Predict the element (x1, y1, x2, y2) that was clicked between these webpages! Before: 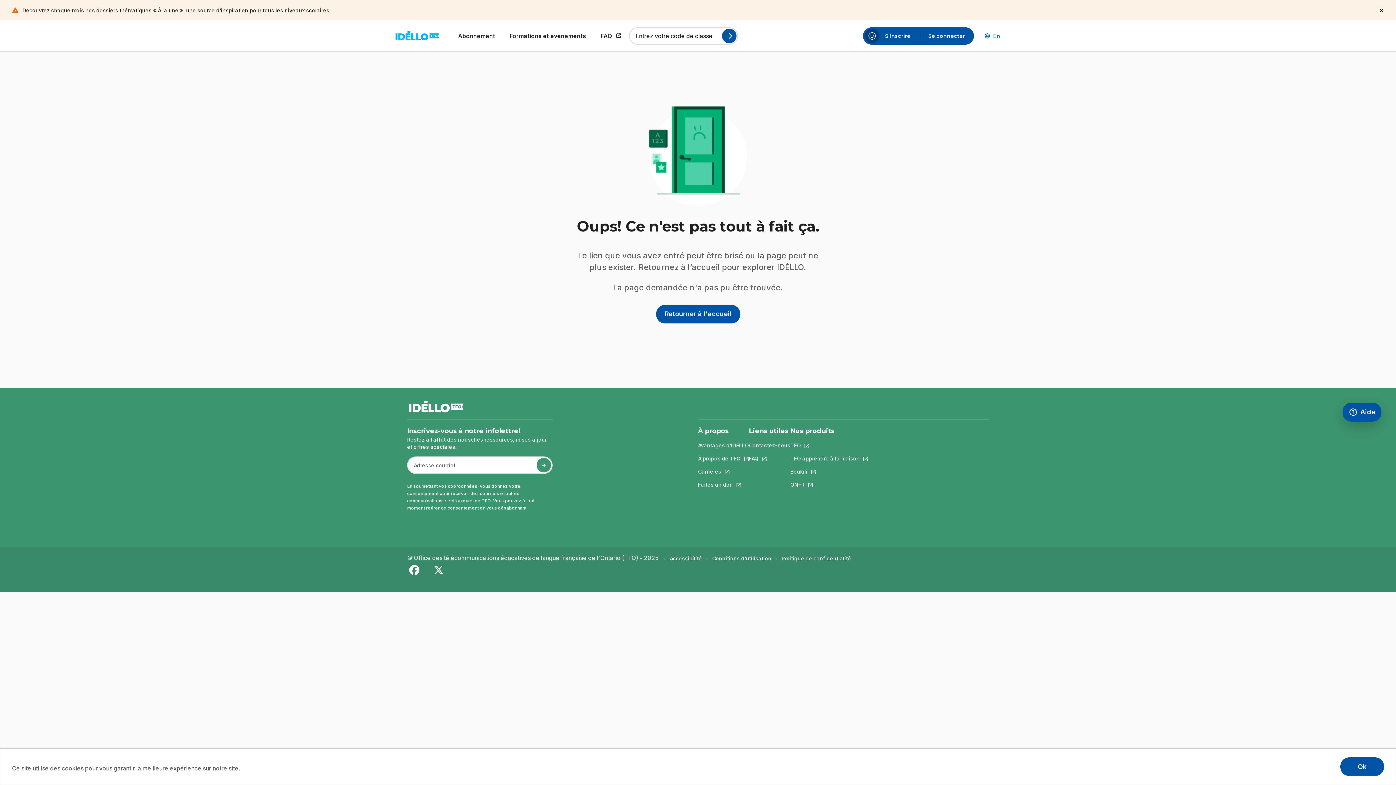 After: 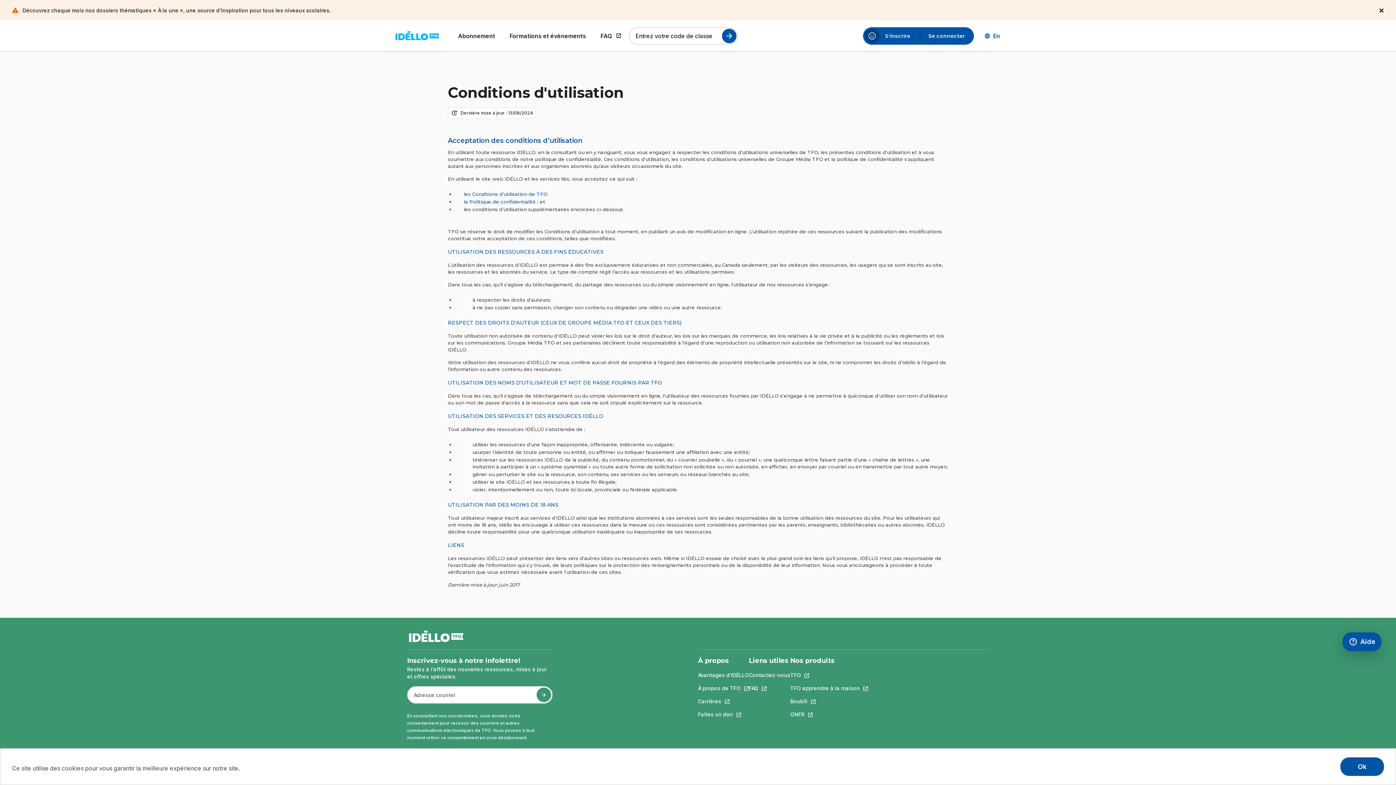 Action: label: Conditions d'utilisation bbox: (712, 555, 771, 562)